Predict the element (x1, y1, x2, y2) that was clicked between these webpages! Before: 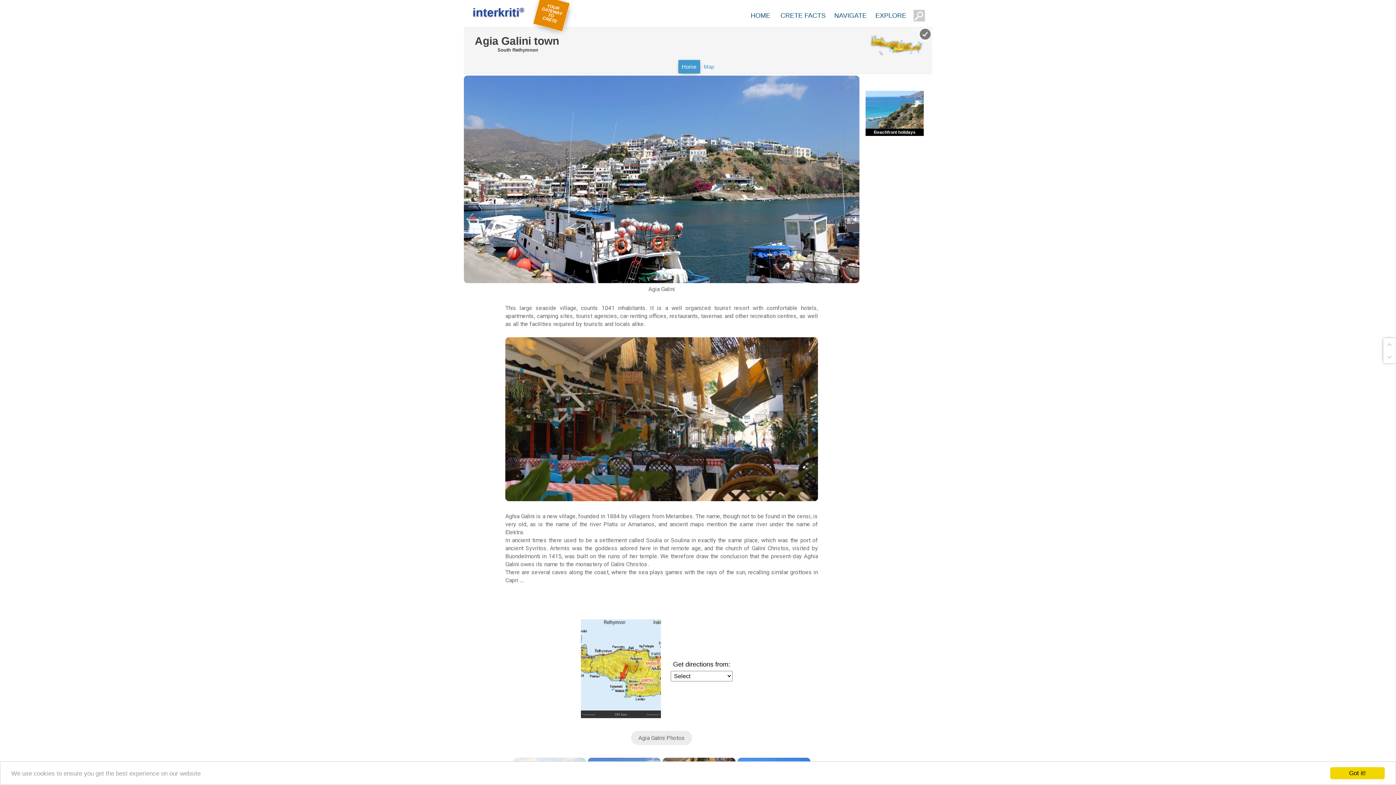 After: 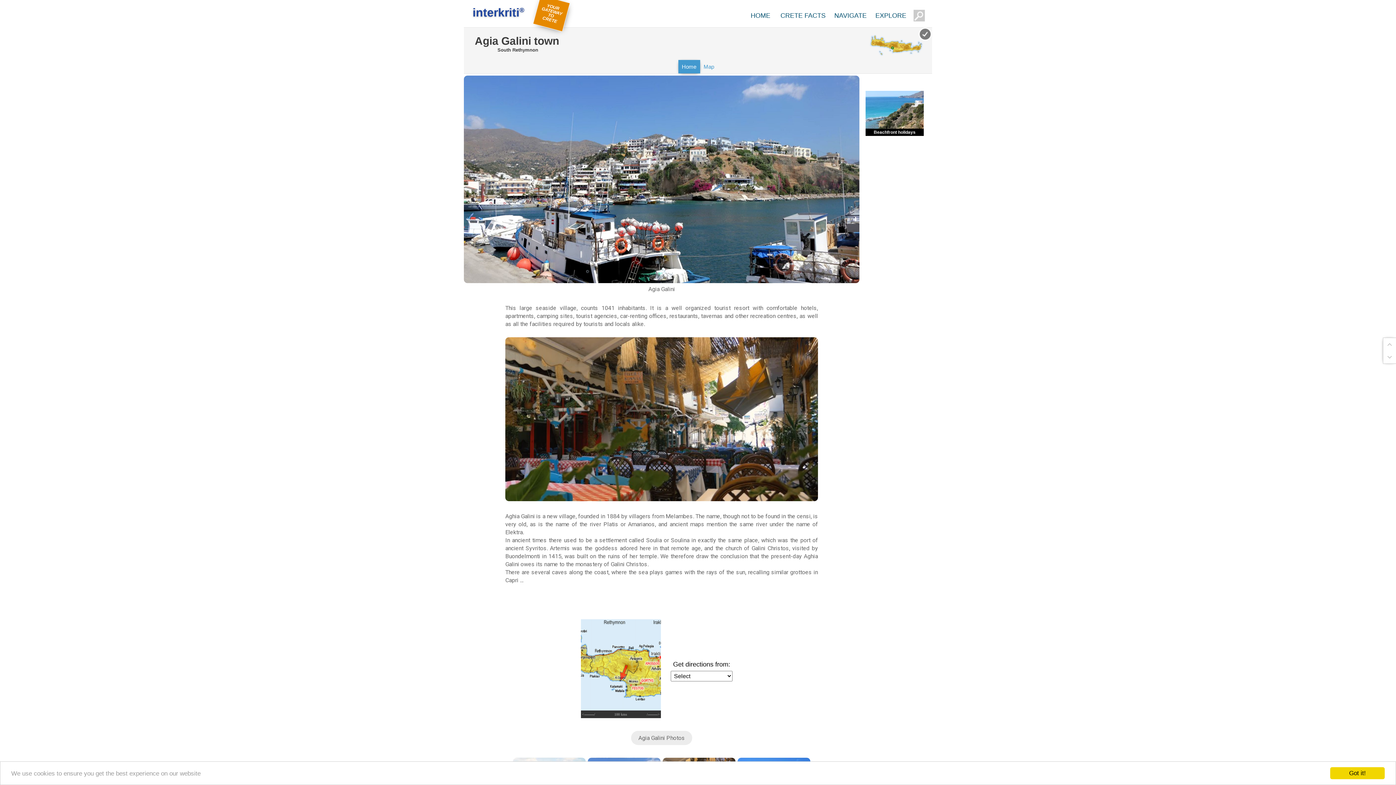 Action: label: Home bbox: (678, 60, 700, 73)